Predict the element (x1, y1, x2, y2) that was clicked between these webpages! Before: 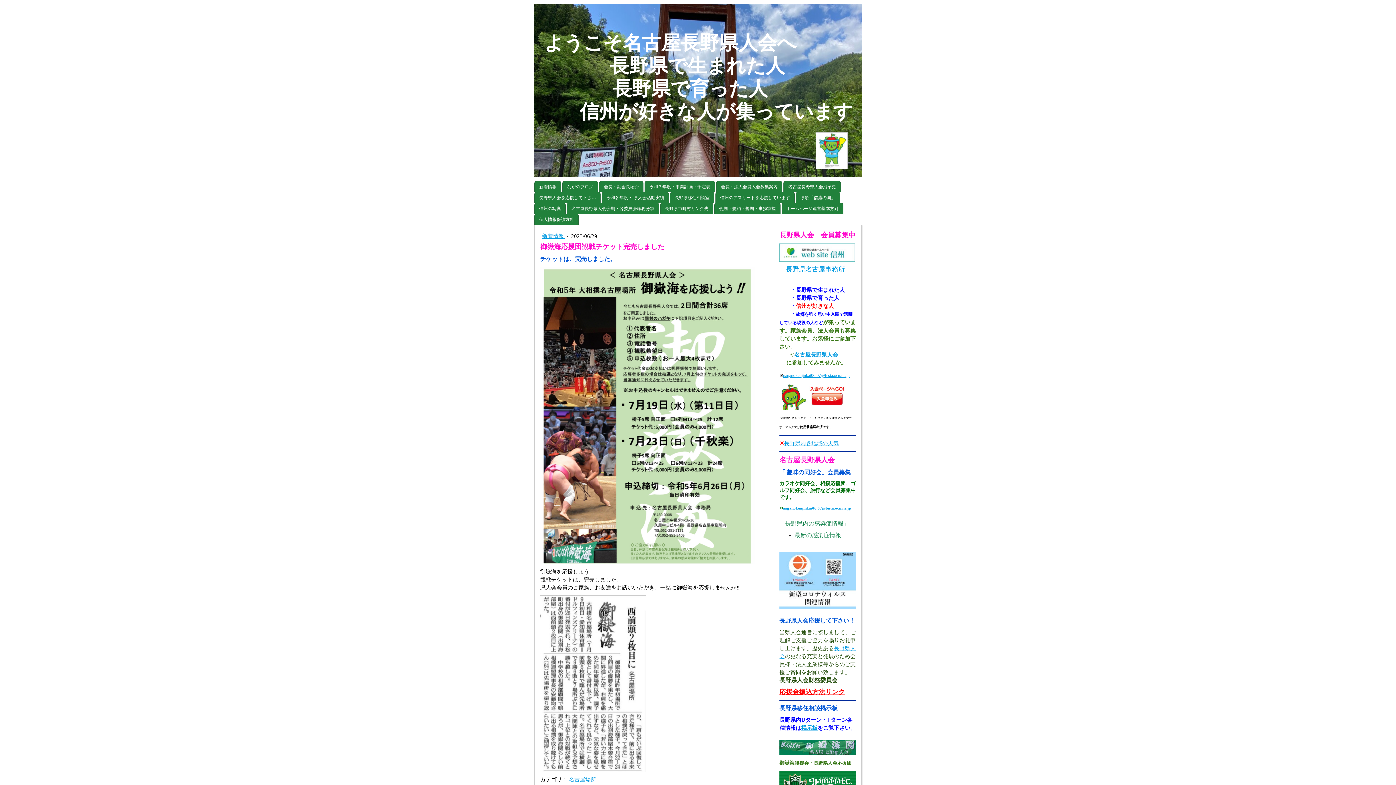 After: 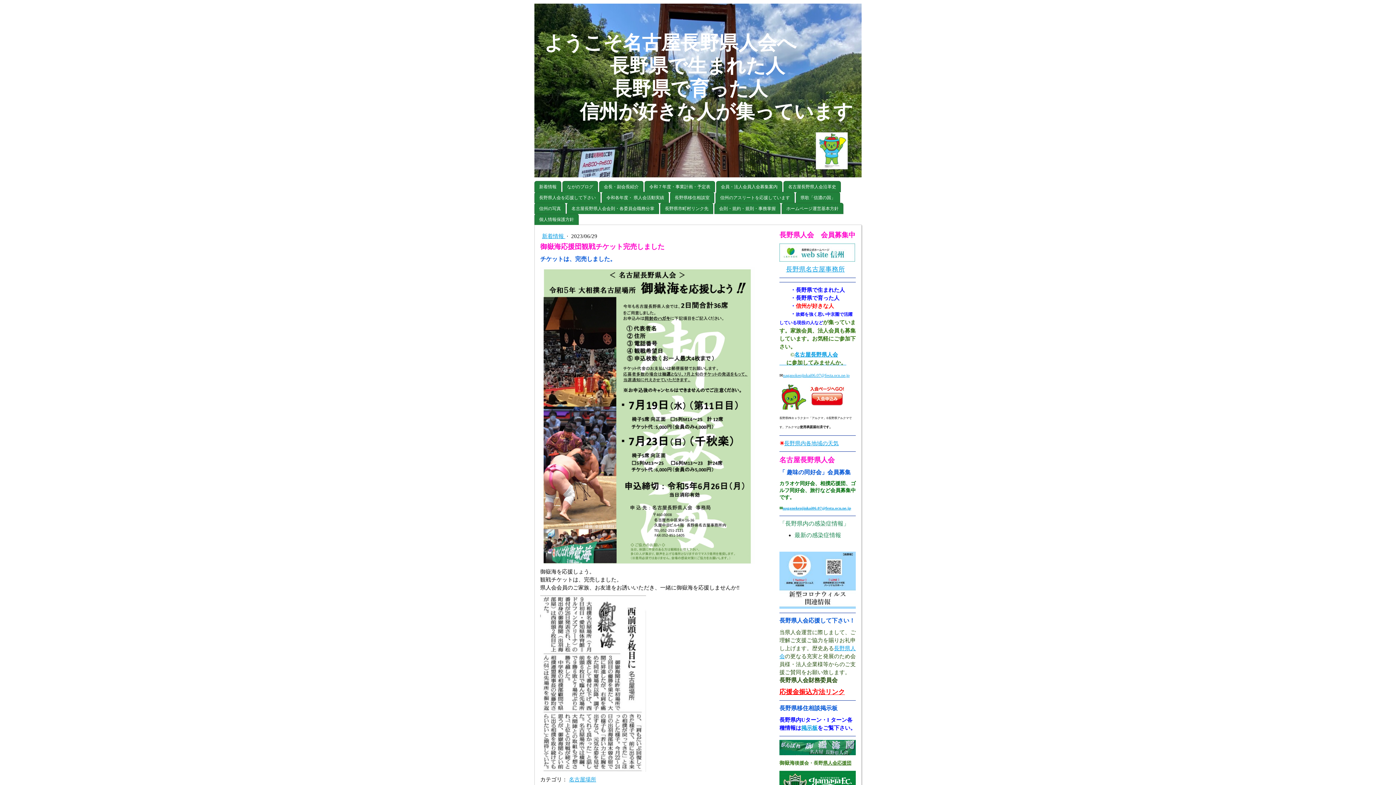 Action: bbox: (779, 760, 794, 766) label: 御嶽海